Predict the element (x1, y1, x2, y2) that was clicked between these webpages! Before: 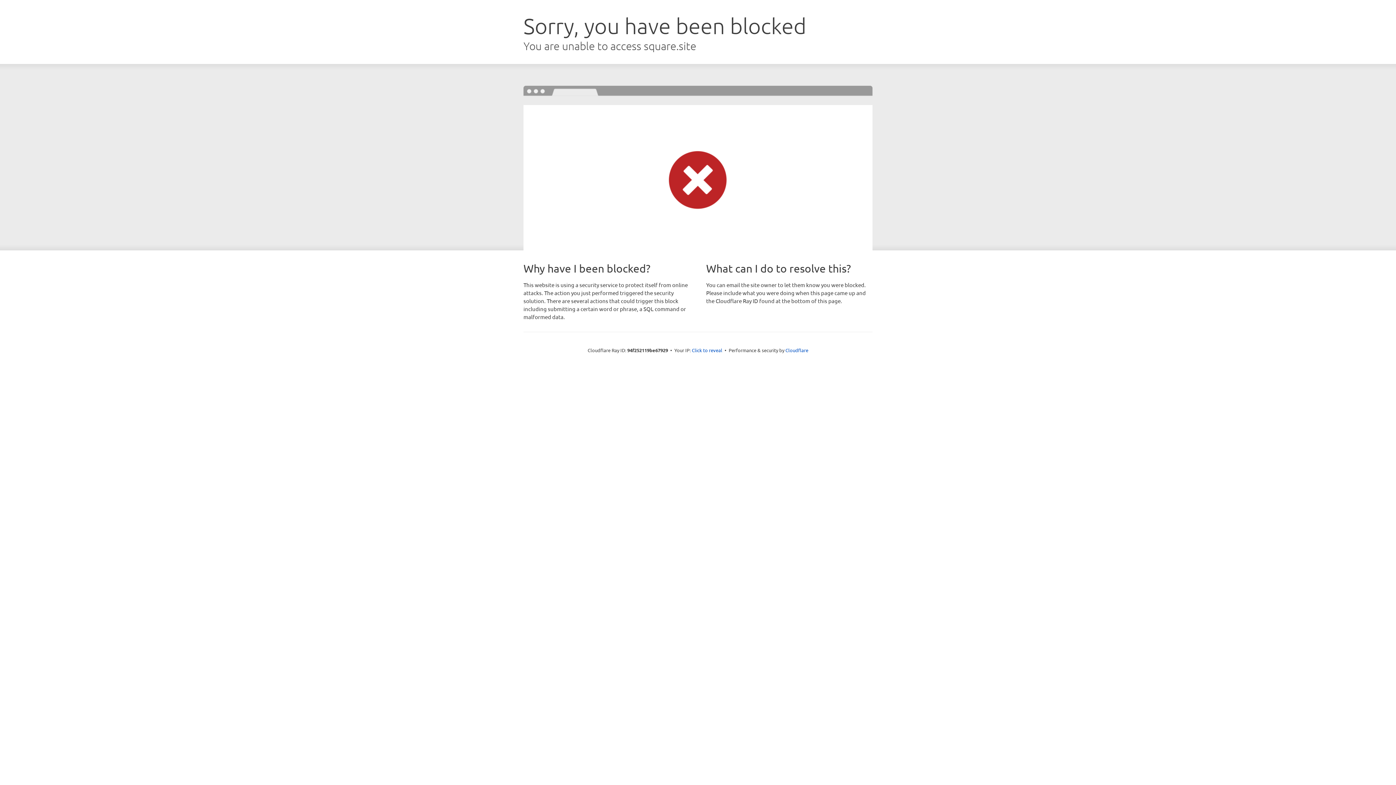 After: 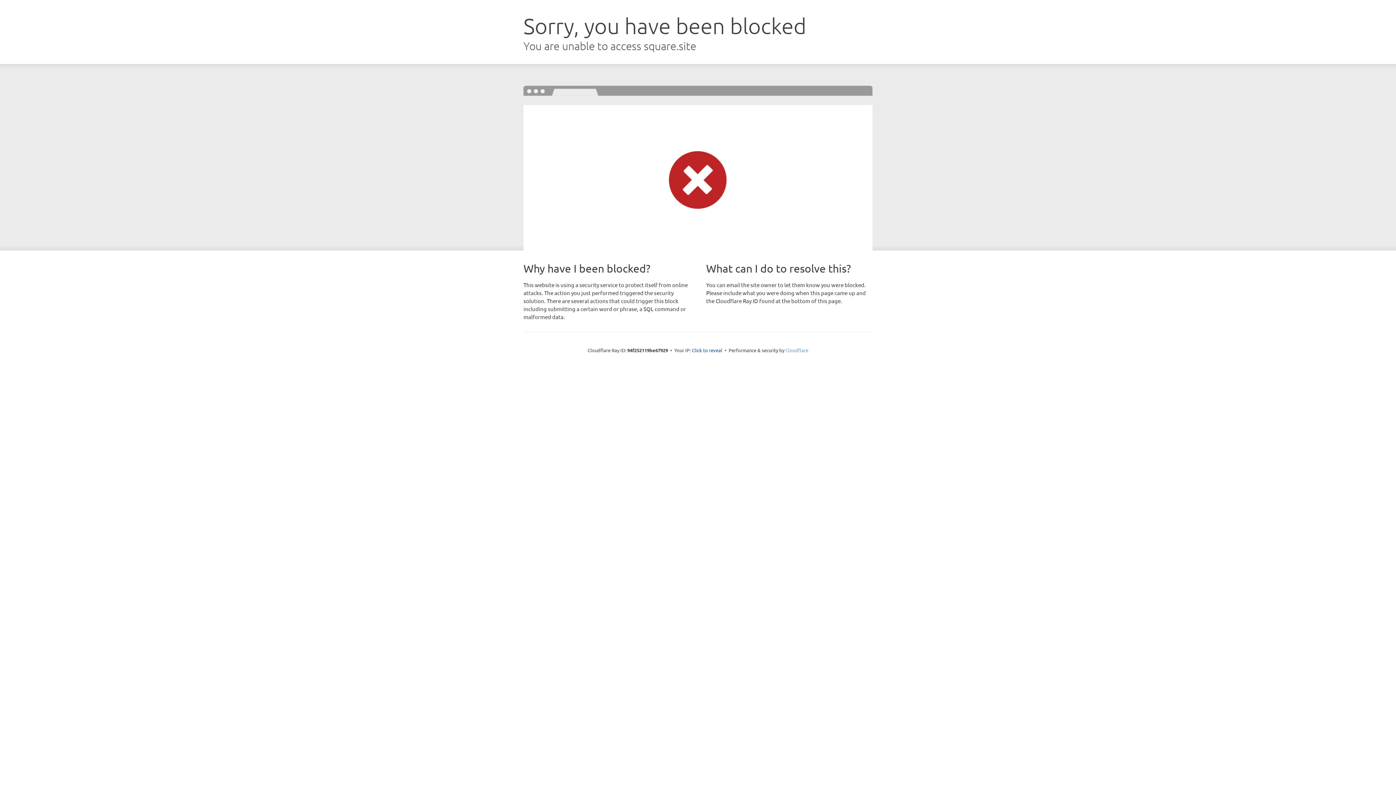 Action: label: Cloudflare bbox: (785, 347, 808, 353)